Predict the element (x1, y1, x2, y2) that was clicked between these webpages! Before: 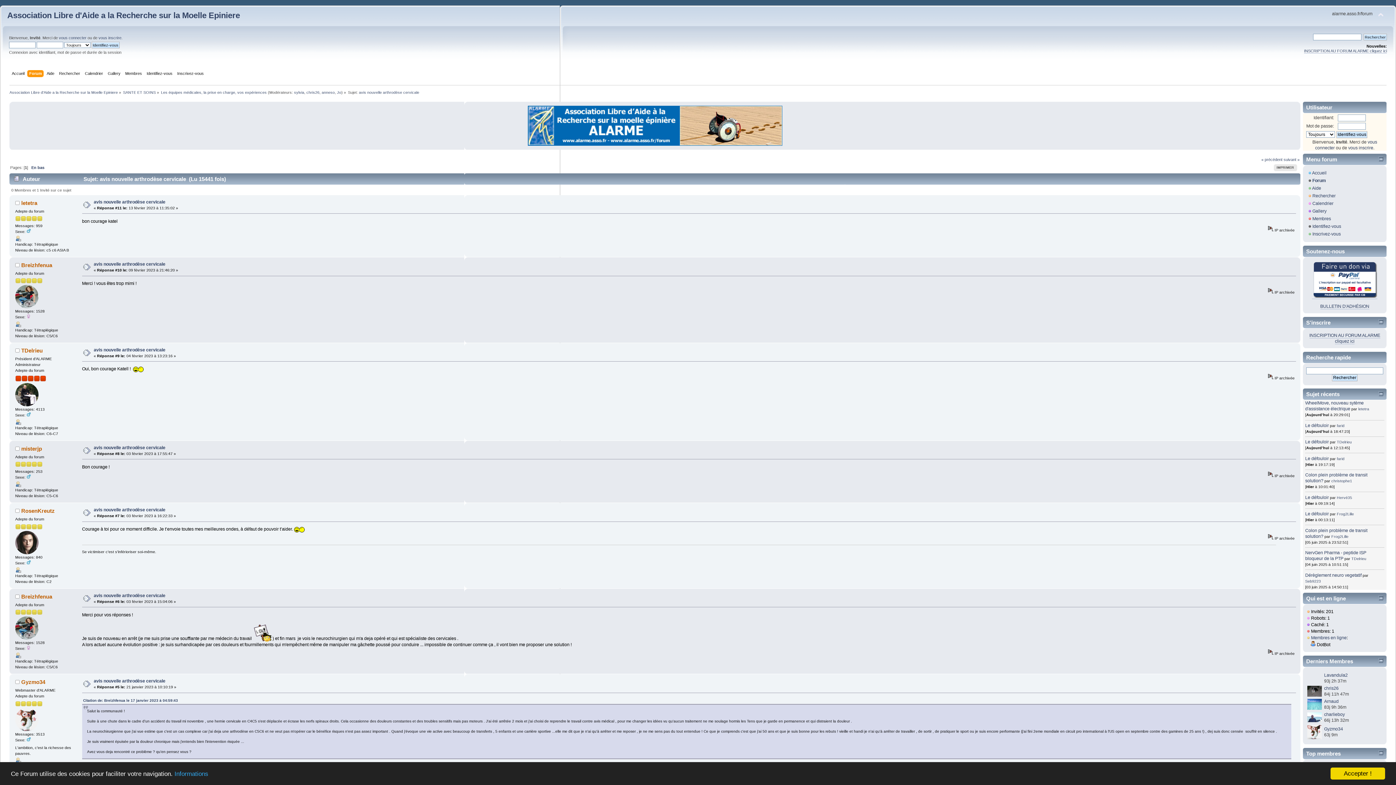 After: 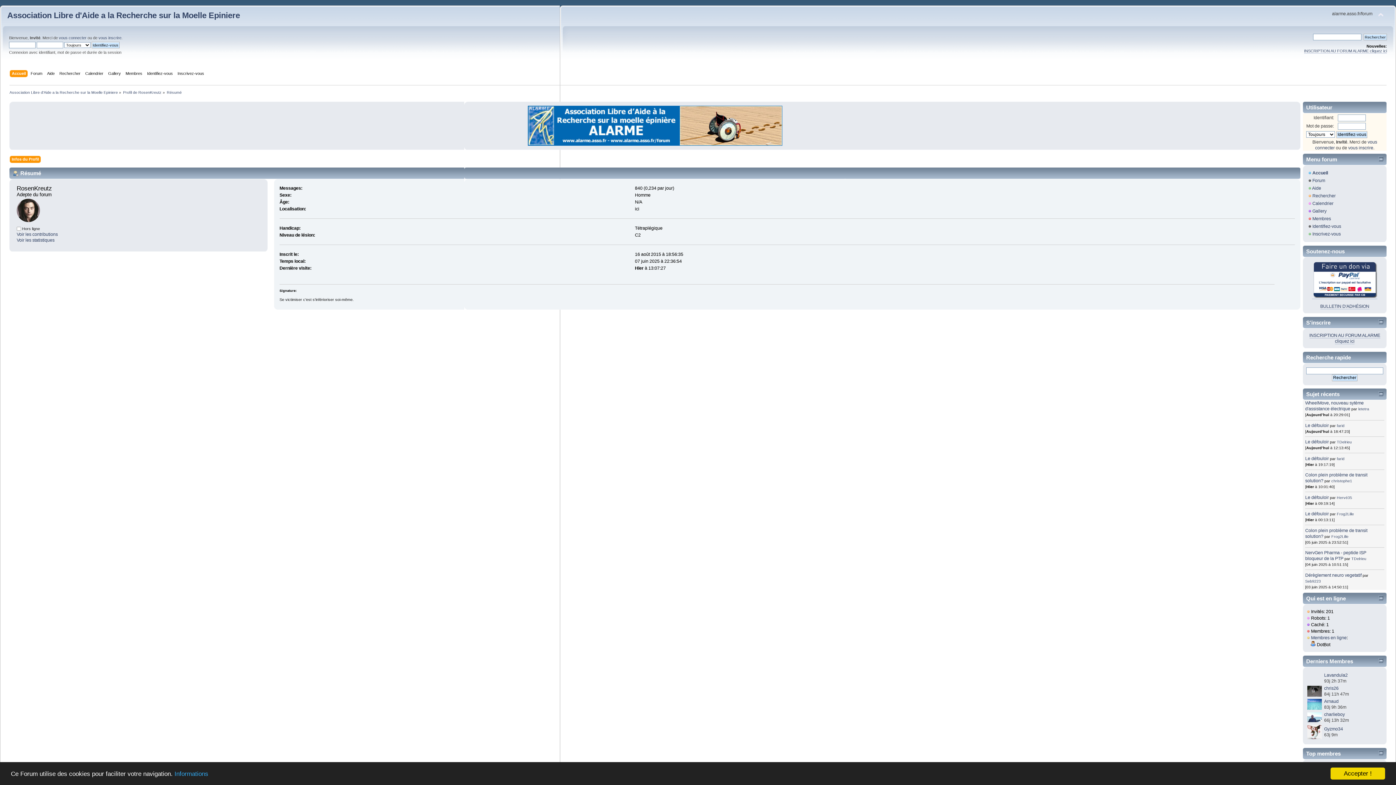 Action: bbox: (15, 569, 21, 573)